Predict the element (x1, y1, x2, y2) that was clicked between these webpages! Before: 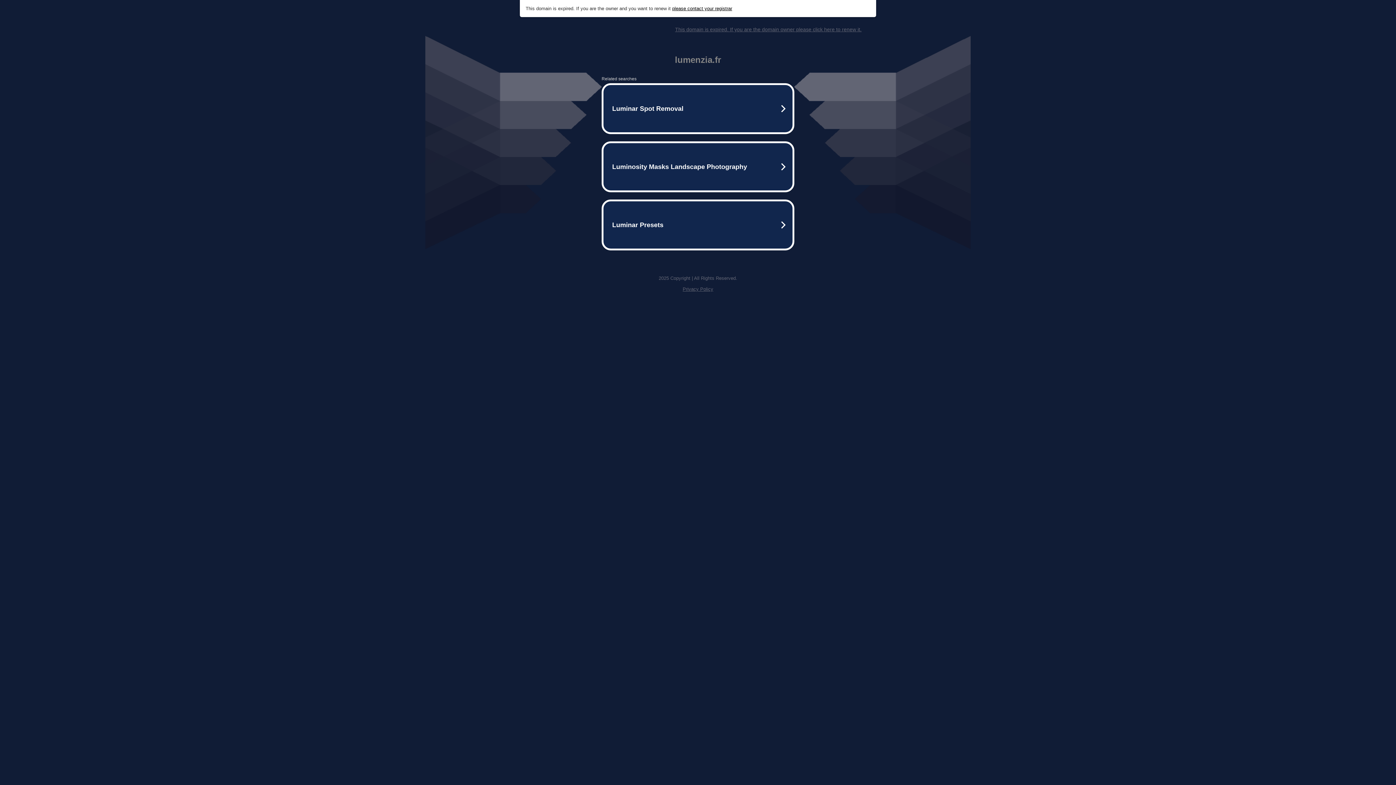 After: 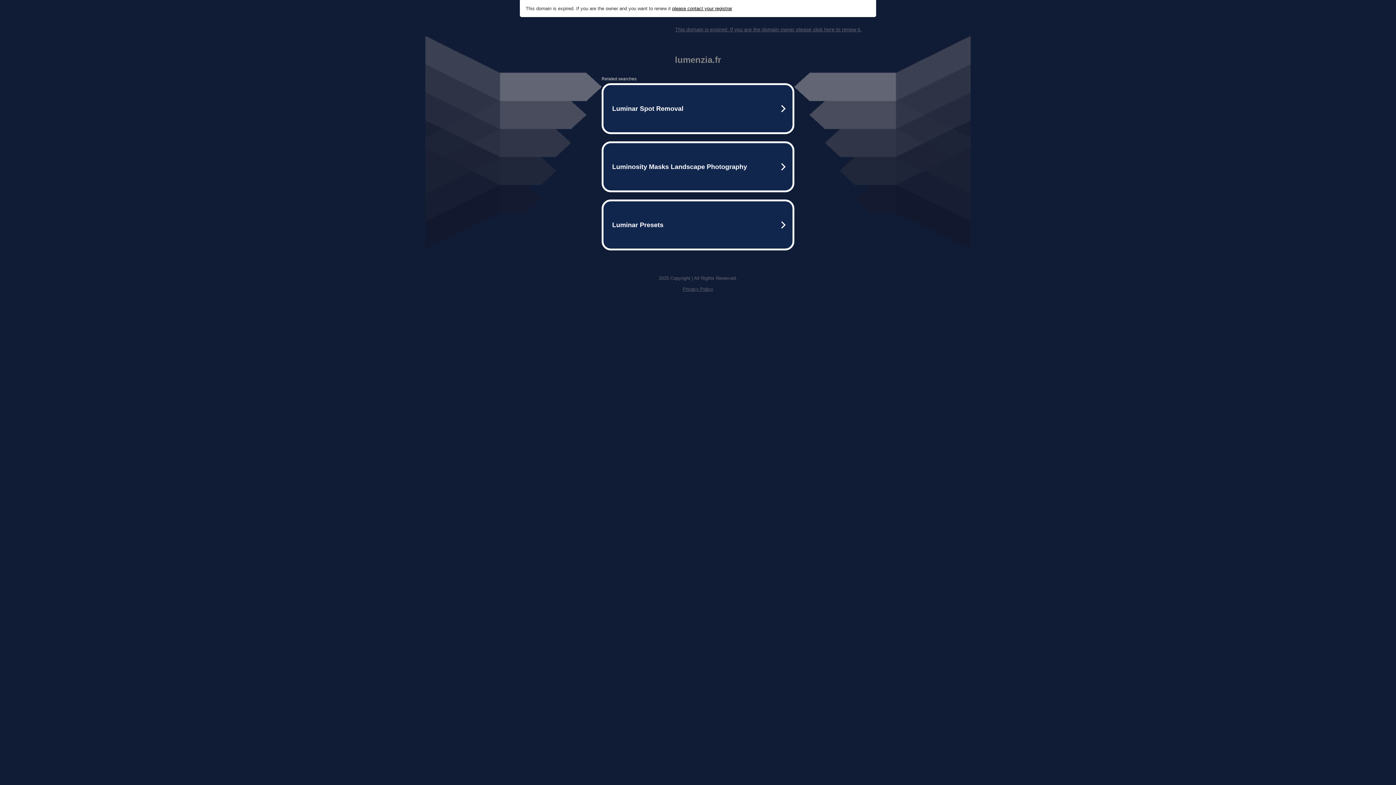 Action: label: Privacy Policy bbox: (682, 286, 713, 292)